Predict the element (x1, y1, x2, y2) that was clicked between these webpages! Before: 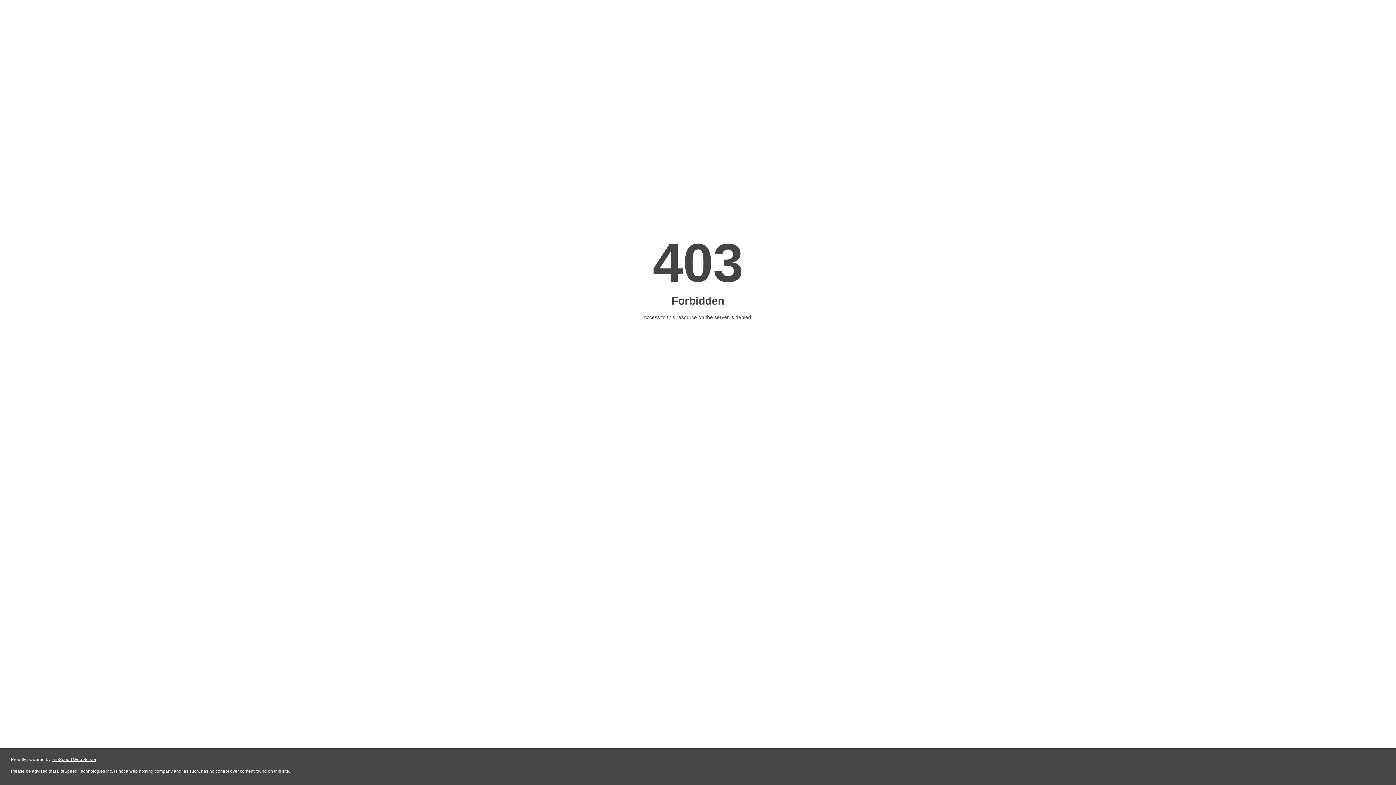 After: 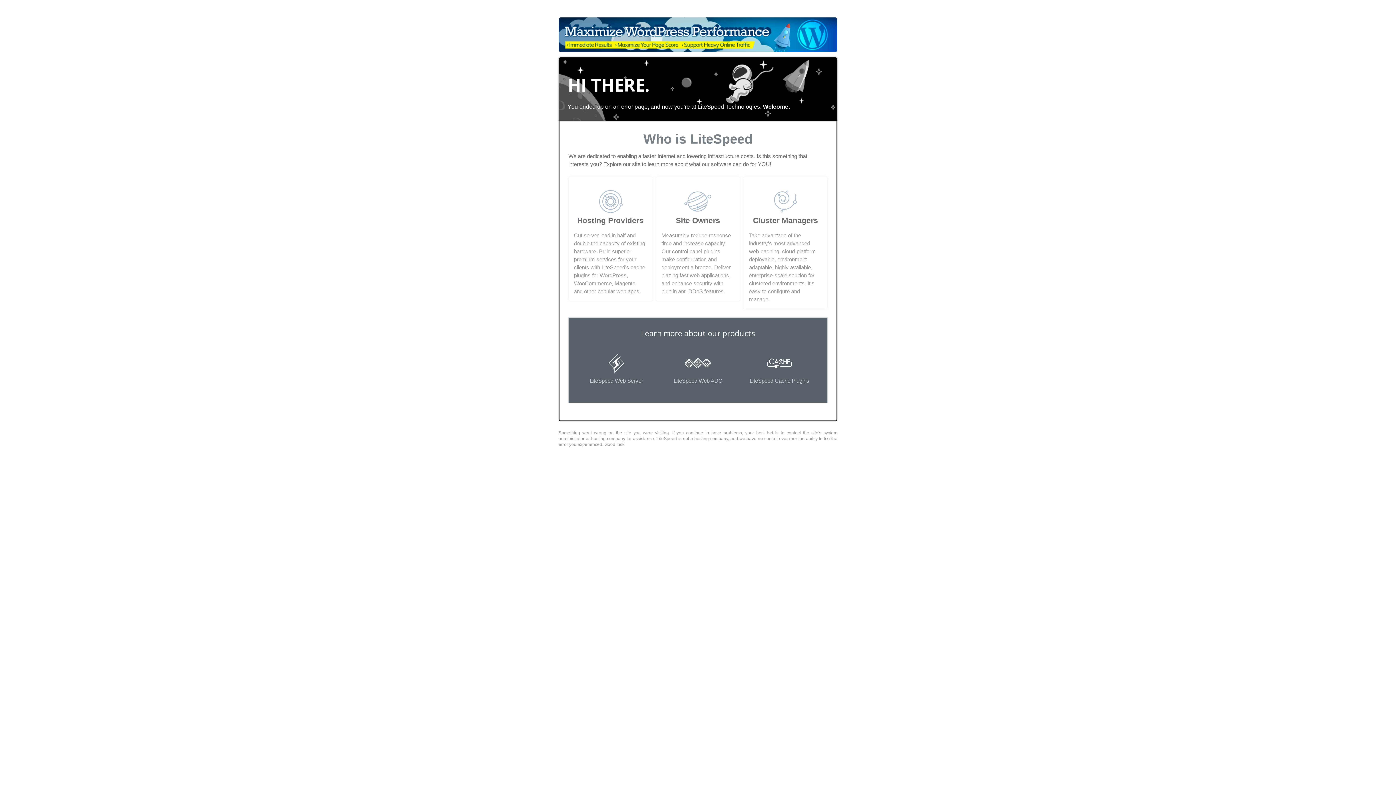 Action: label: LiteSpeed Web Server bbox: (51, 757, 96, 762)